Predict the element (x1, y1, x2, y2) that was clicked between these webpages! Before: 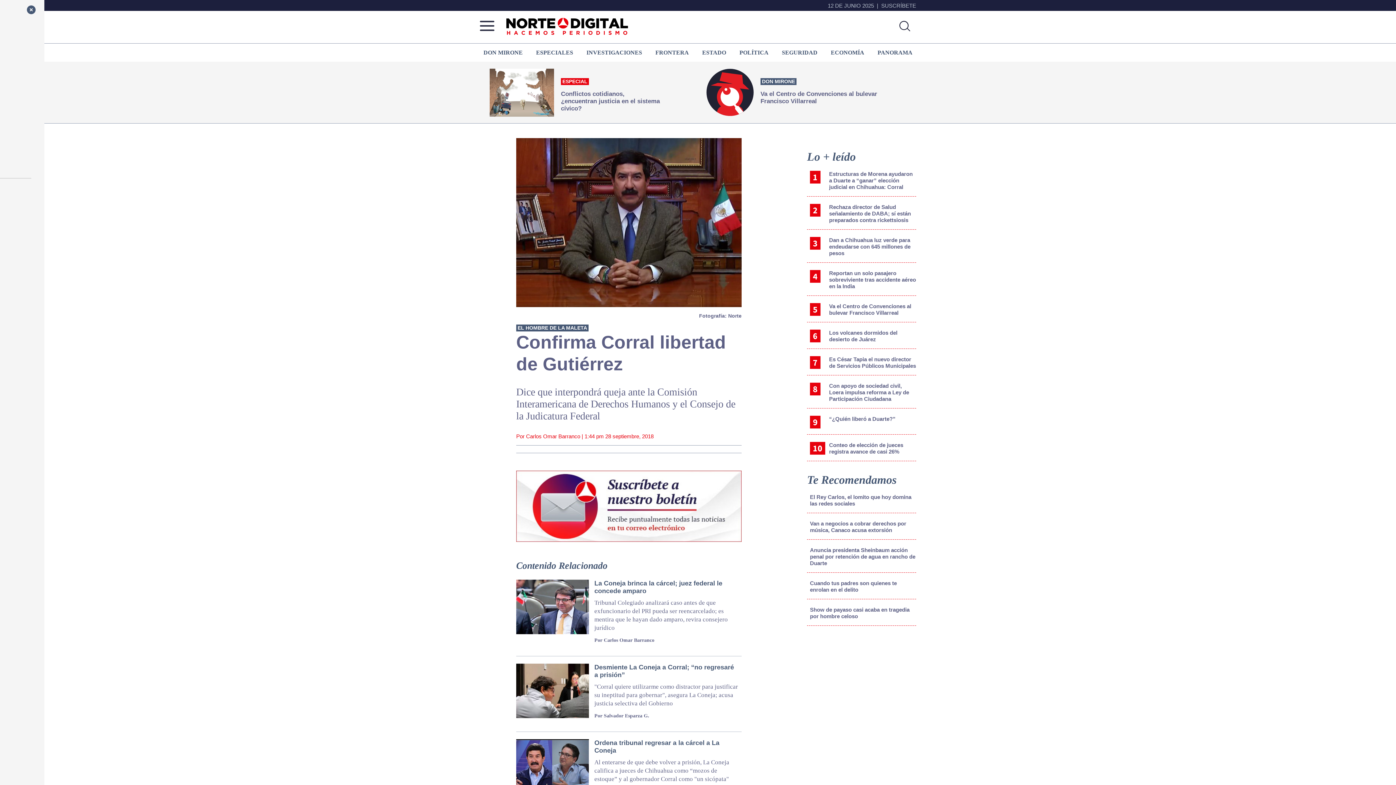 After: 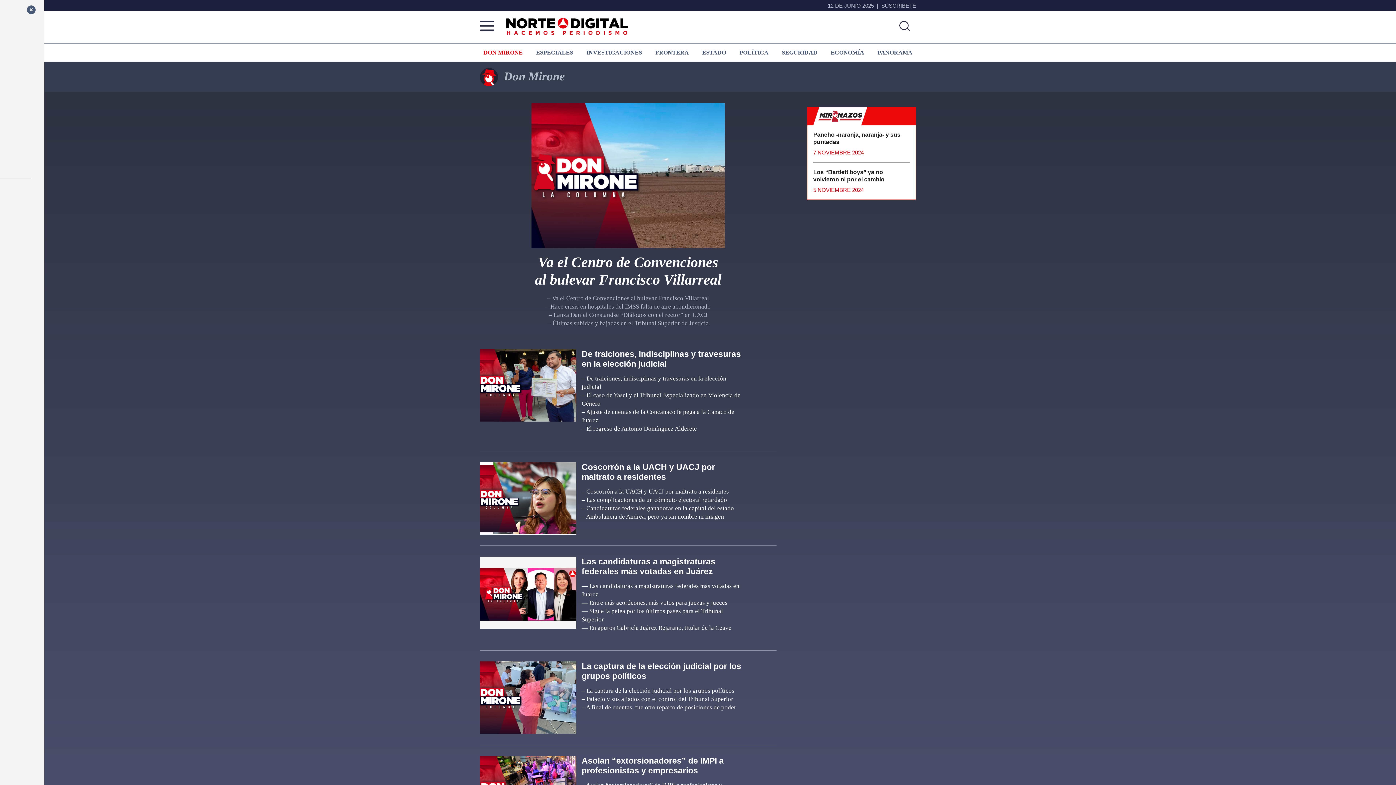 Action: bbox: (480, 45, 526, 59) label: DON MIRONE